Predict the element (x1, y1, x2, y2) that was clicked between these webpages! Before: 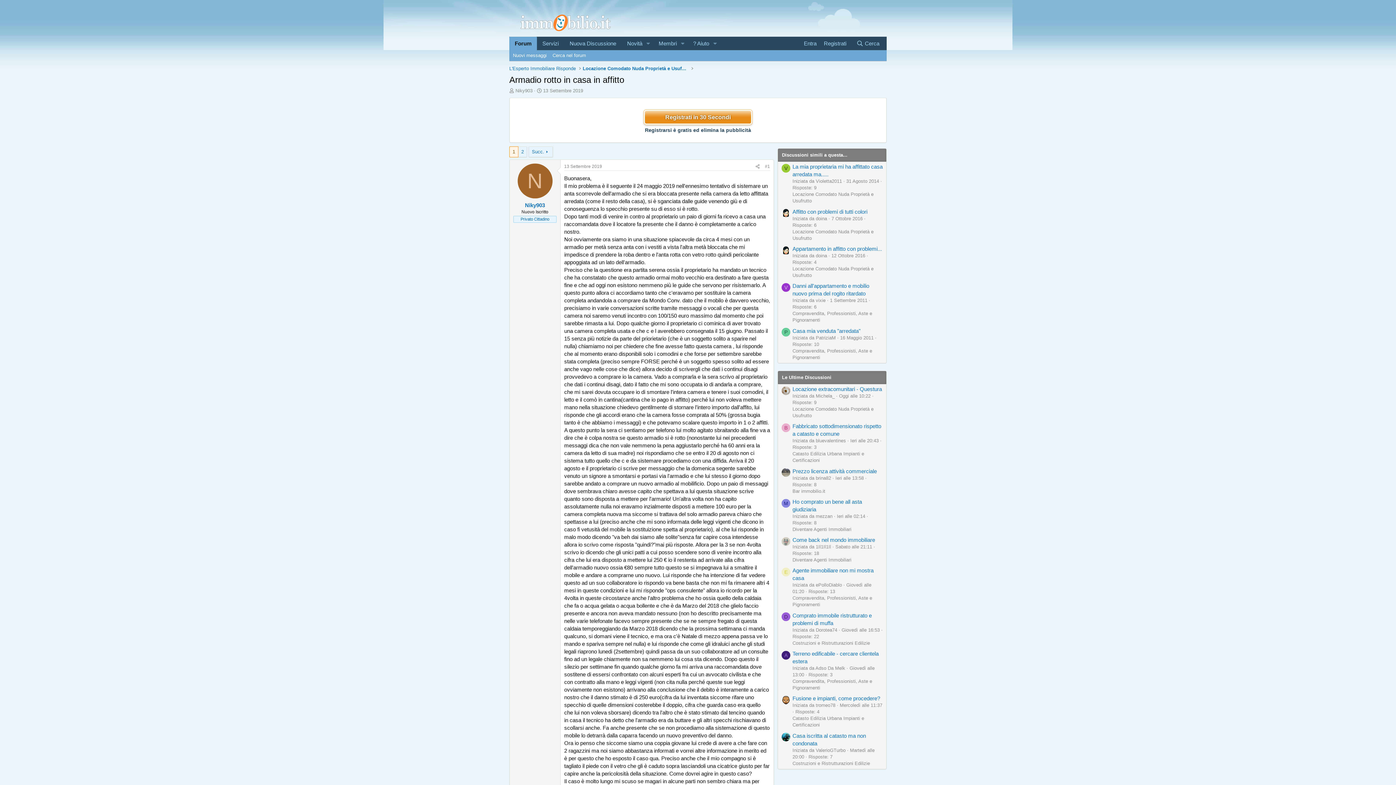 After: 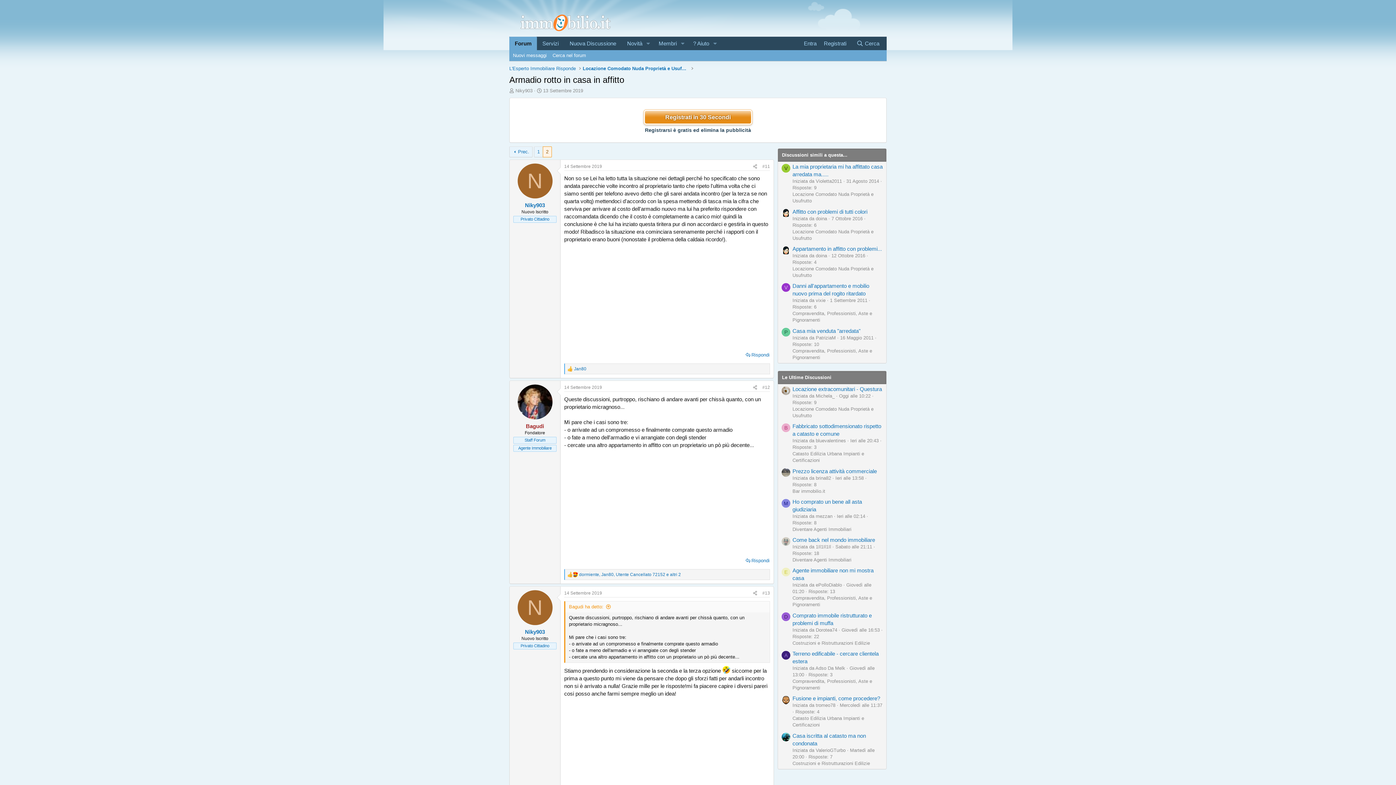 Action: label: 2 bbox: (518, 146, 526, 157)